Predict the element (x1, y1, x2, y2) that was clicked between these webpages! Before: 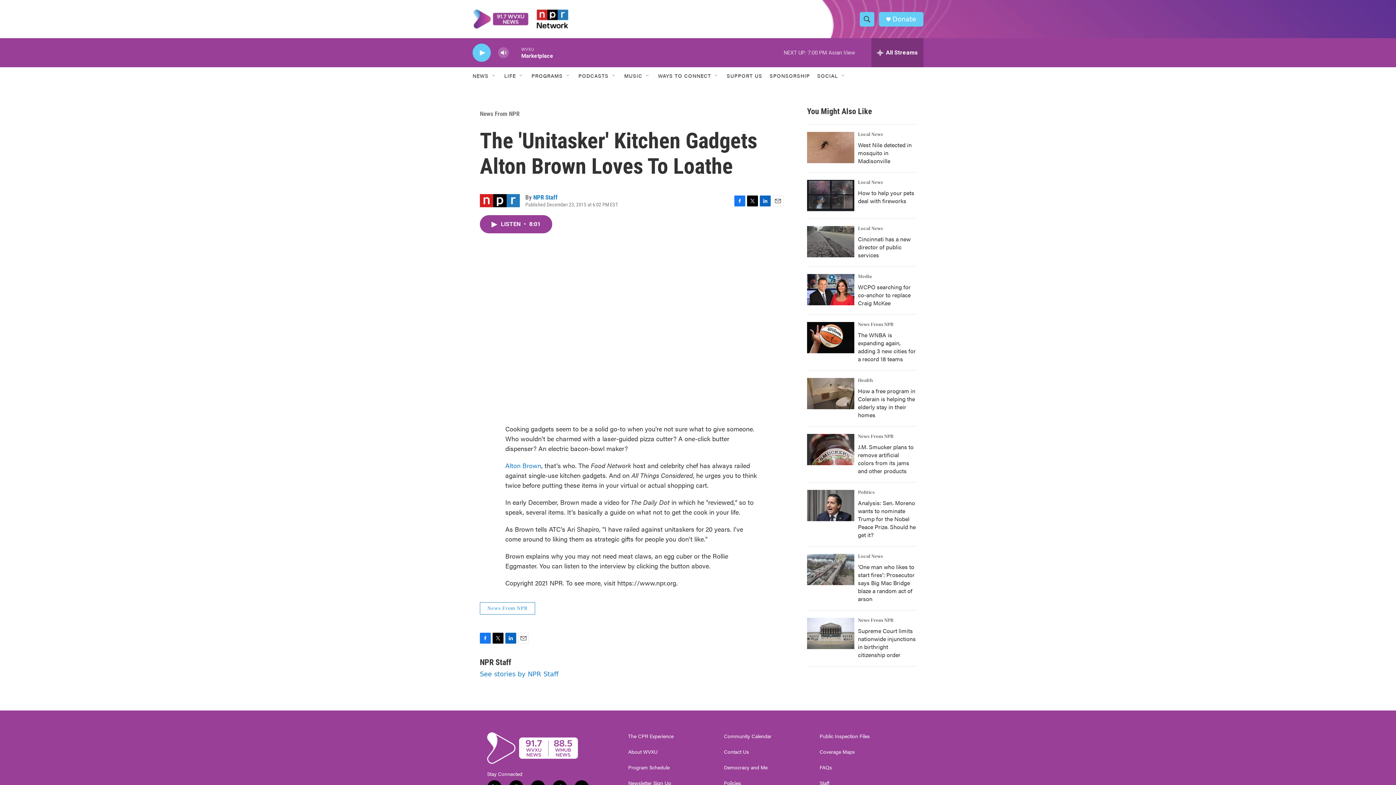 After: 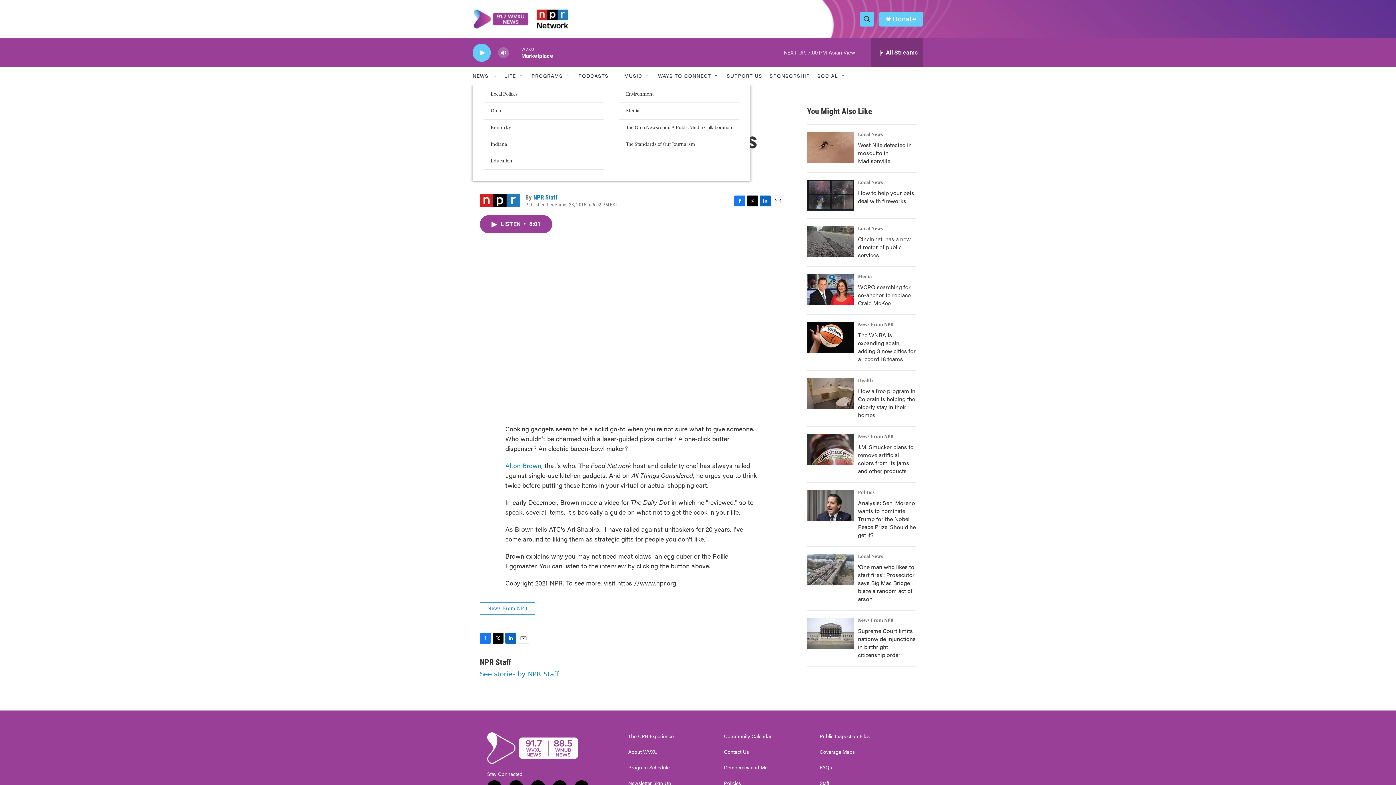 Action: bbox: (491, 72, 497, 78) label: Open Sub Navigation